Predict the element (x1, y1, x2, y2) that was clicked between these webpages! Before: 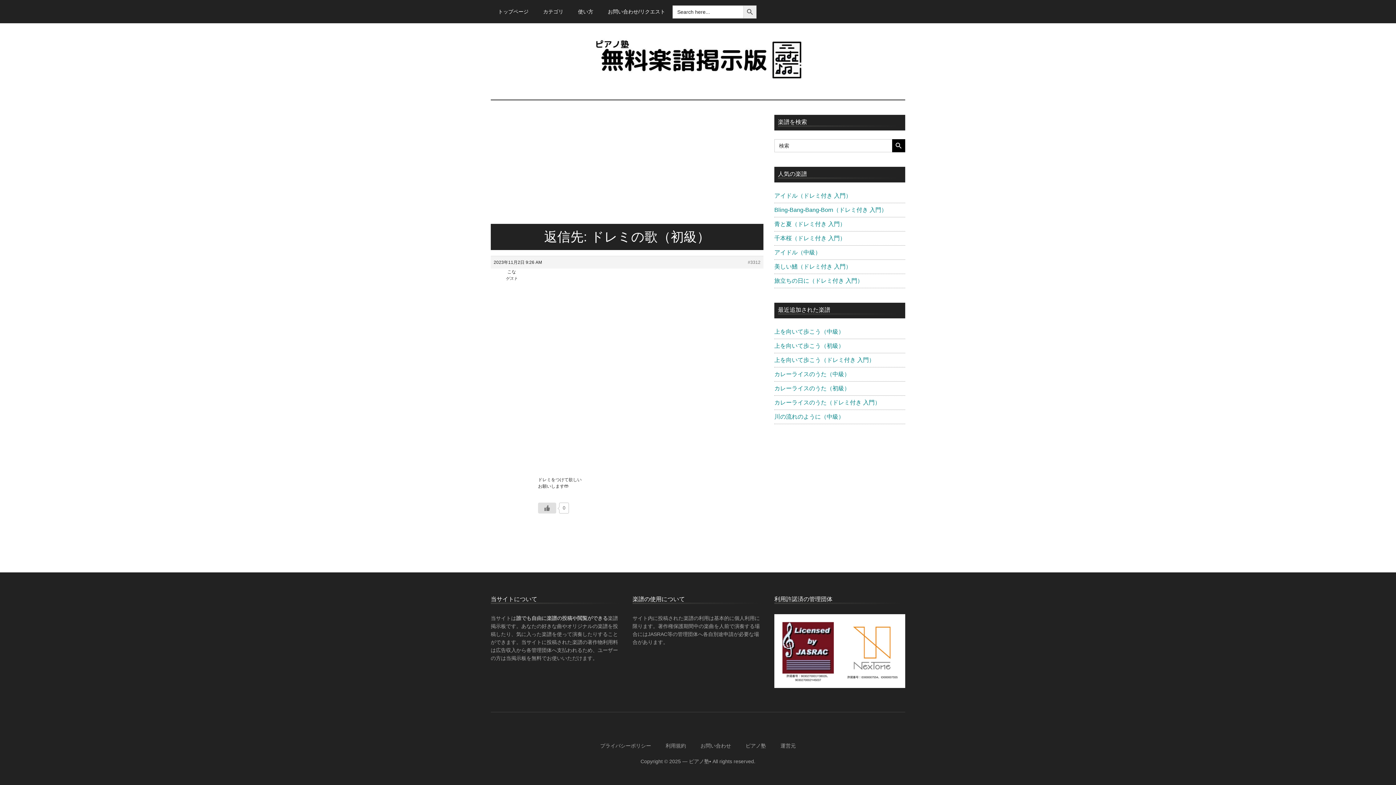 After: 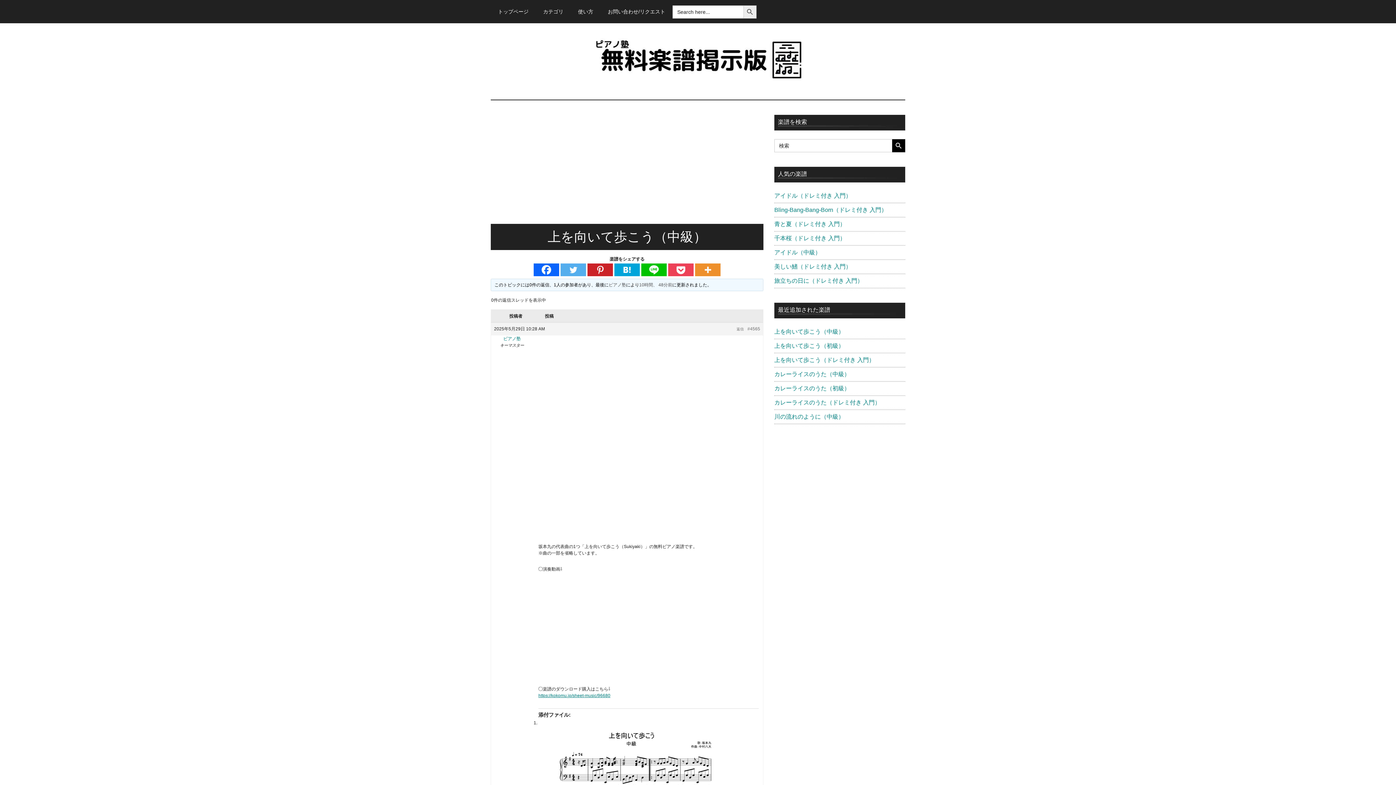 Action: label: 上を向いて歩こう（中級） bbox: (774, 328, 844, 334)